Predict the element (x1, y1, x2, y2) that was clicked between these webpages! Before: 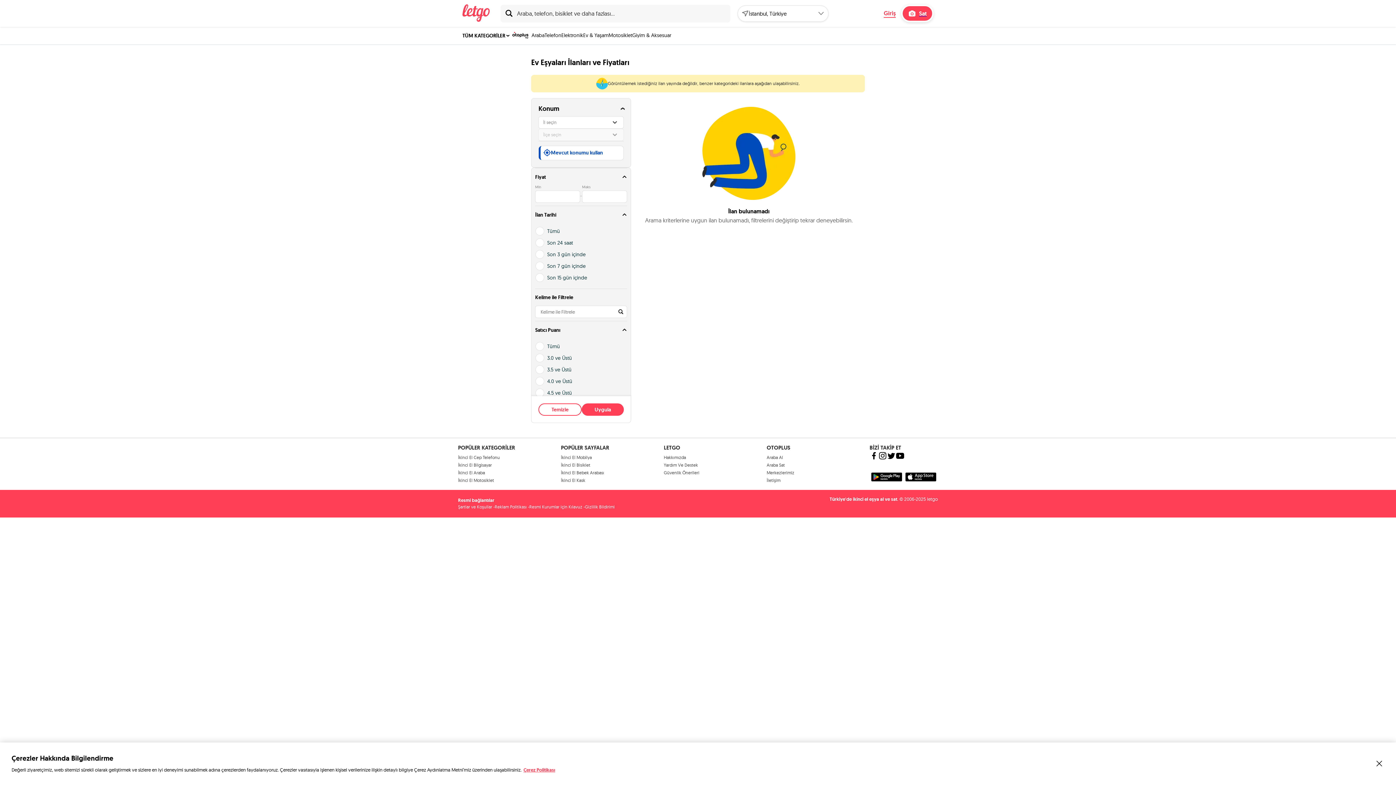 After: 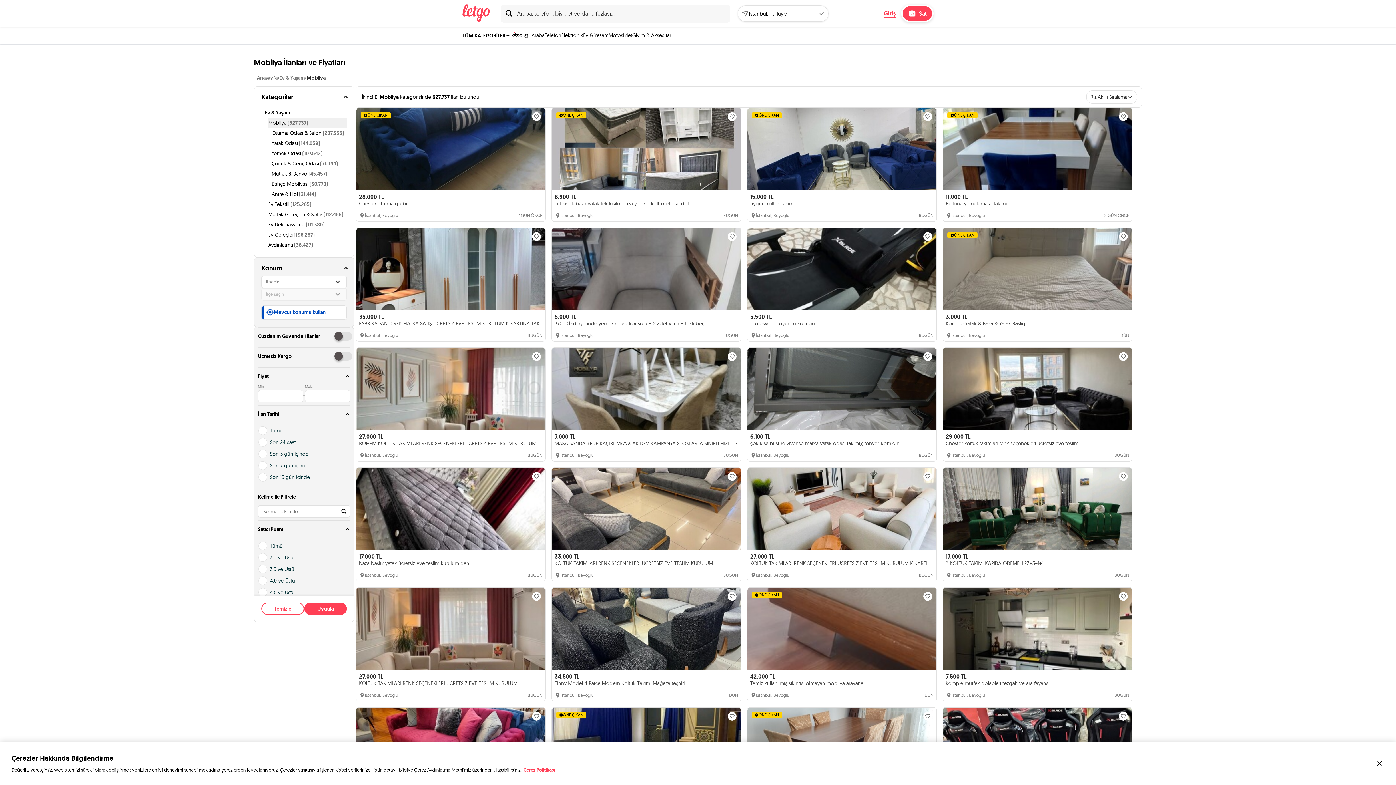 Action: label: İkinci El Mobilya bbox: (561, 454, 592, 460)